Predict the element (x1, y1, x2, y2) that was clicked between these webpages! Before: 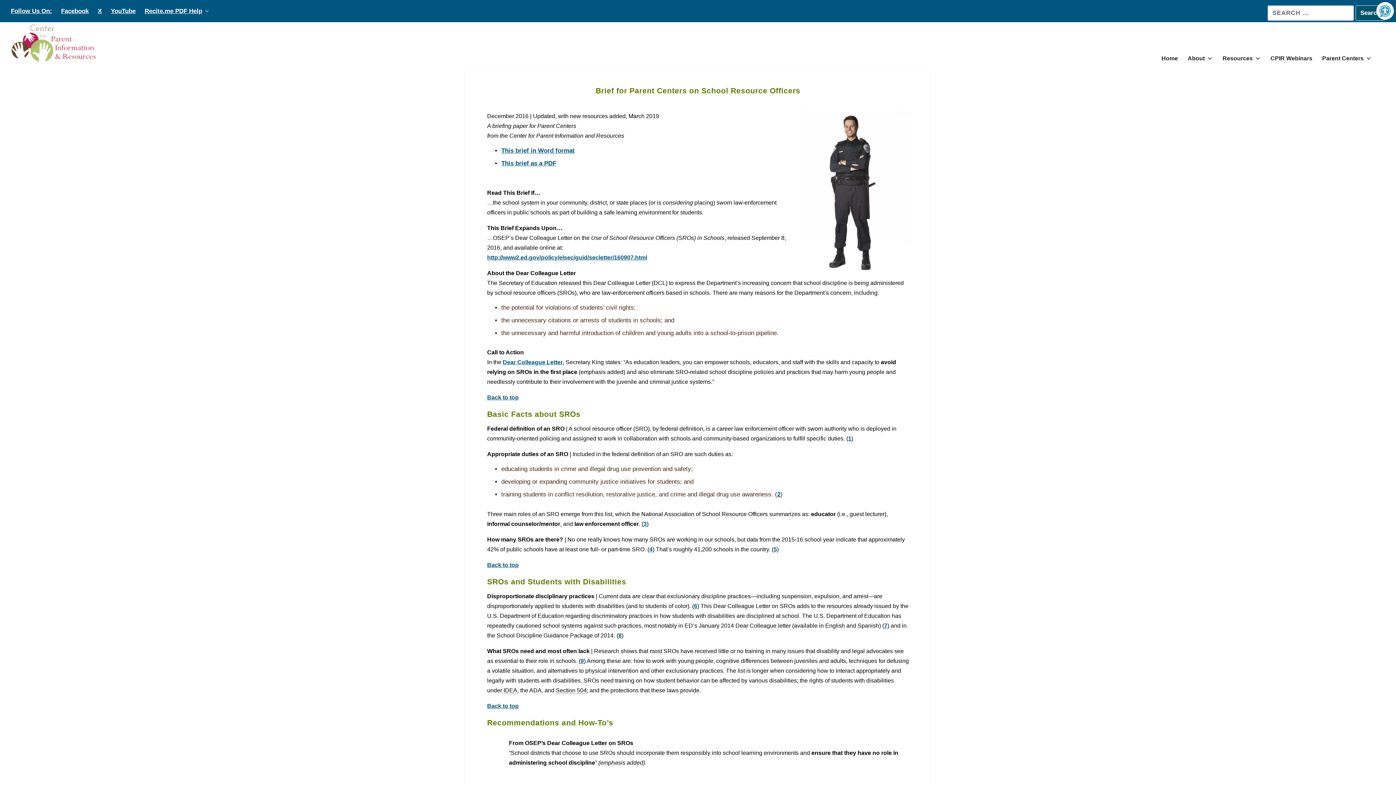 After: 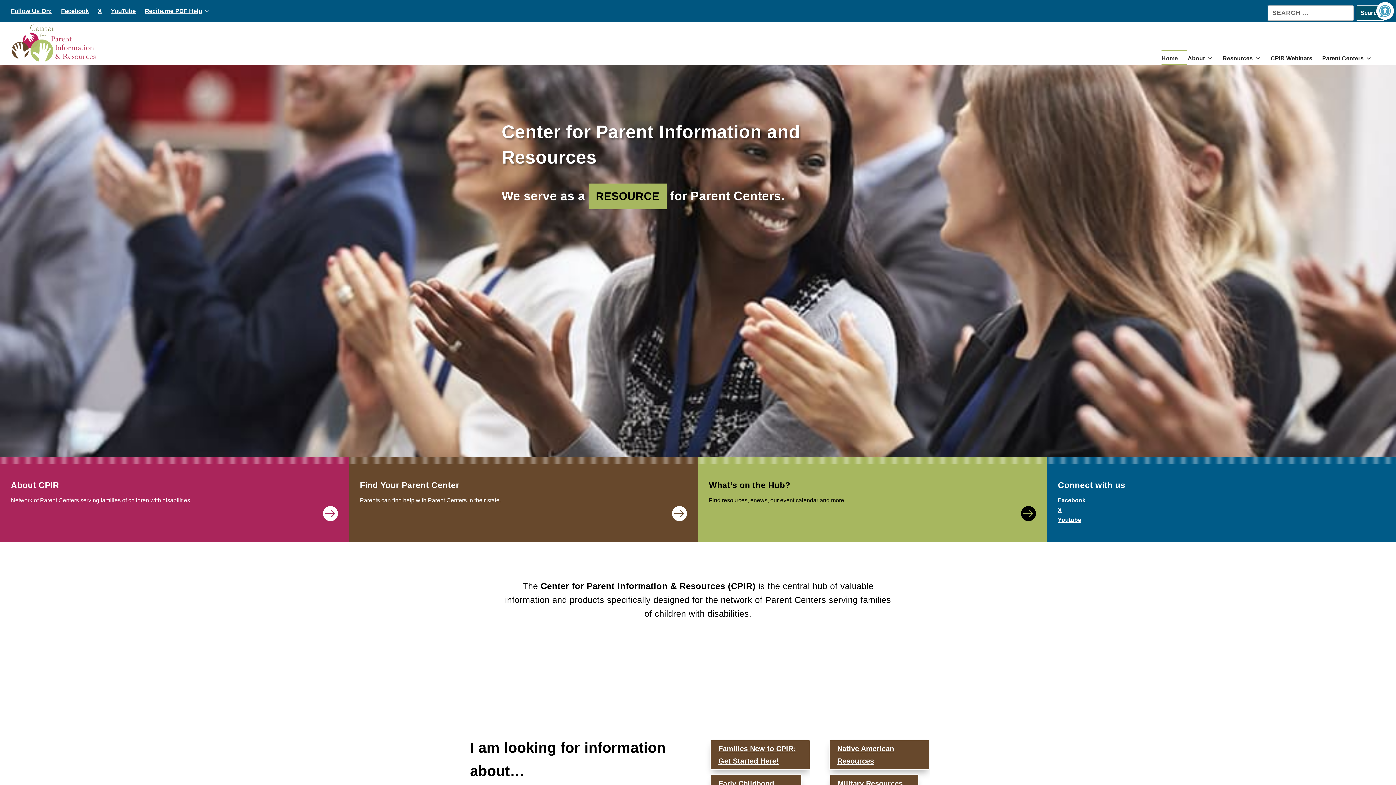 Action: bbox: (1161, 50, 1187, 64) label: Home